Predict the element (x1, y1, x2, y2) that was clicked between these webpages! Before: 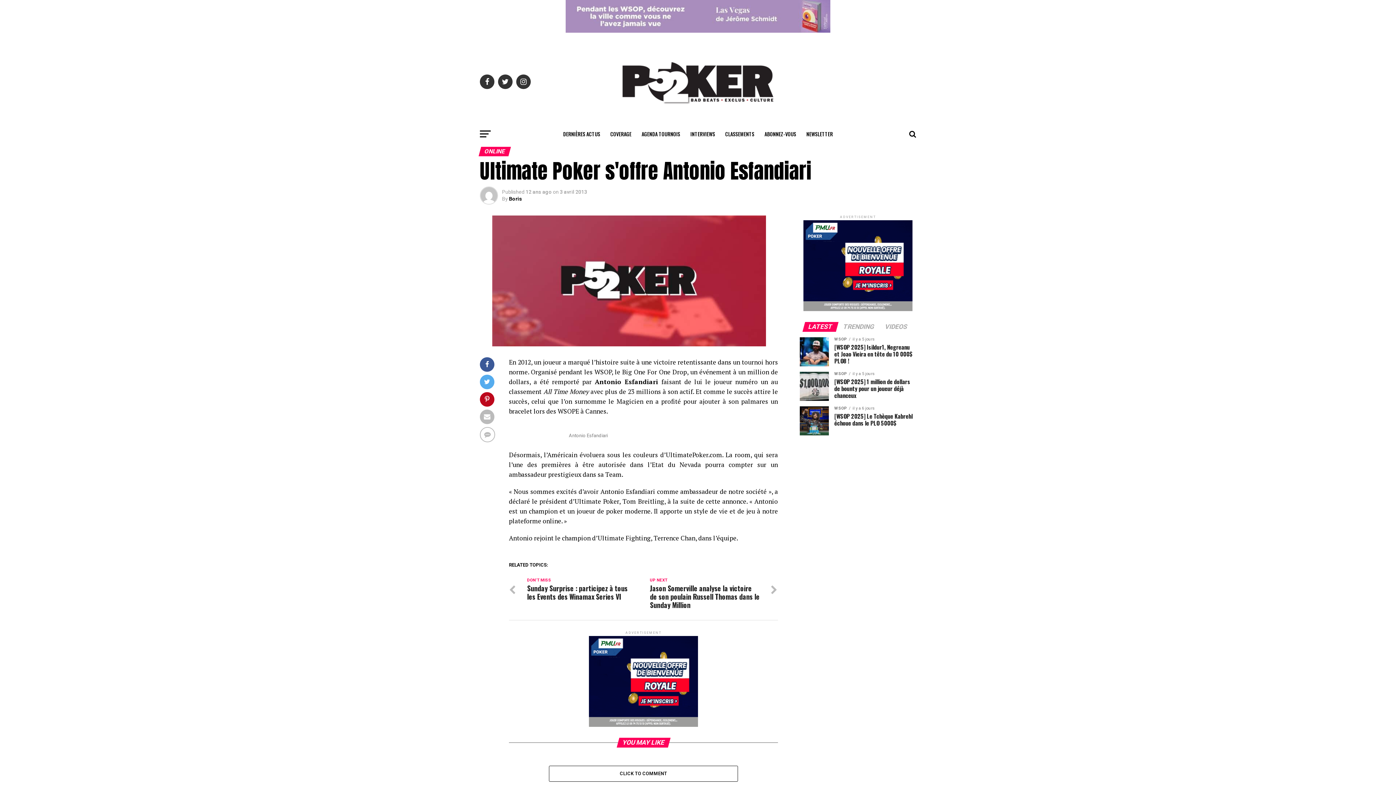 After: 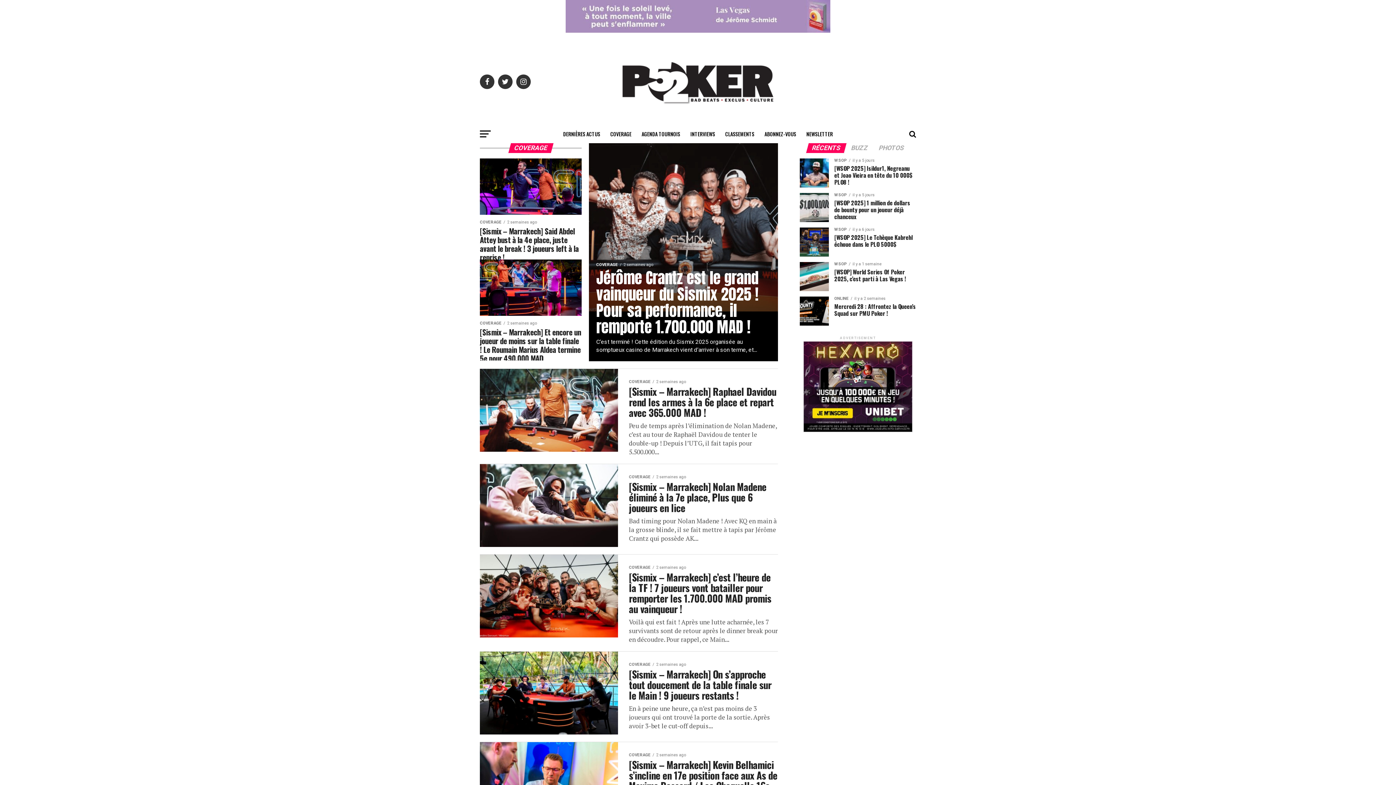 Action: label: COVERAGE bbox: (606, 125, 636, 143)